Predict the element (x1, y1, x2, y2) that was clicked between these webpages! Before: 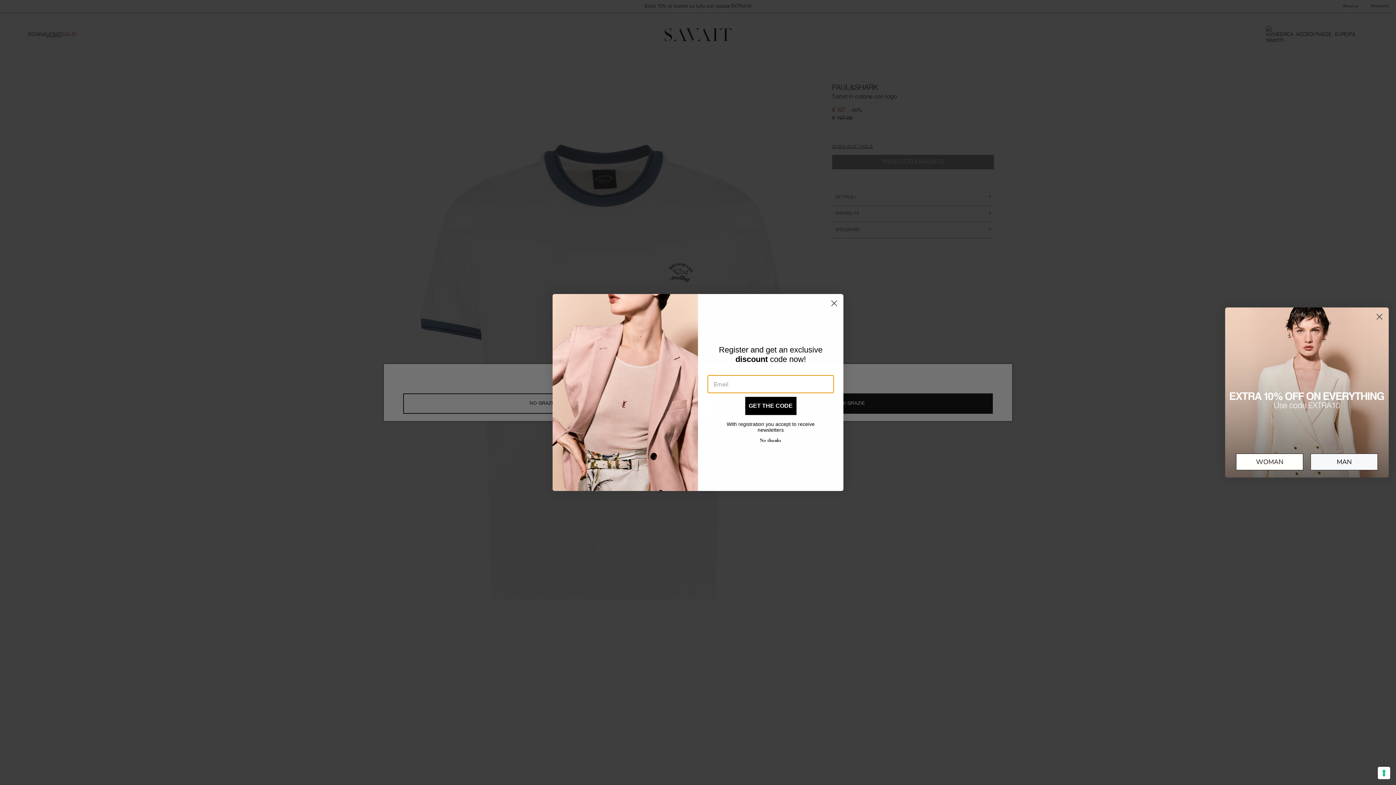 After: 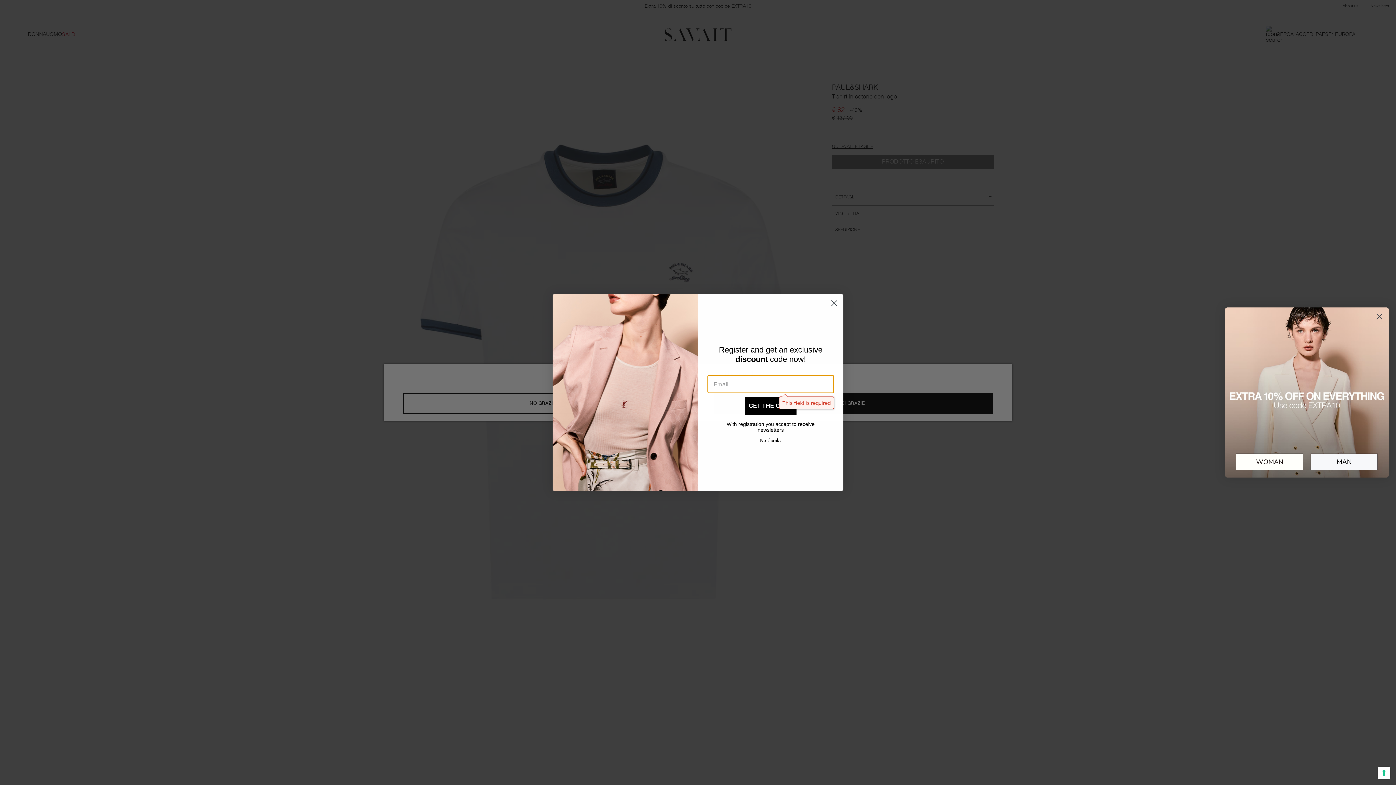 Action: bbox: (745, 397, 796, 415) label: GET THE CODE